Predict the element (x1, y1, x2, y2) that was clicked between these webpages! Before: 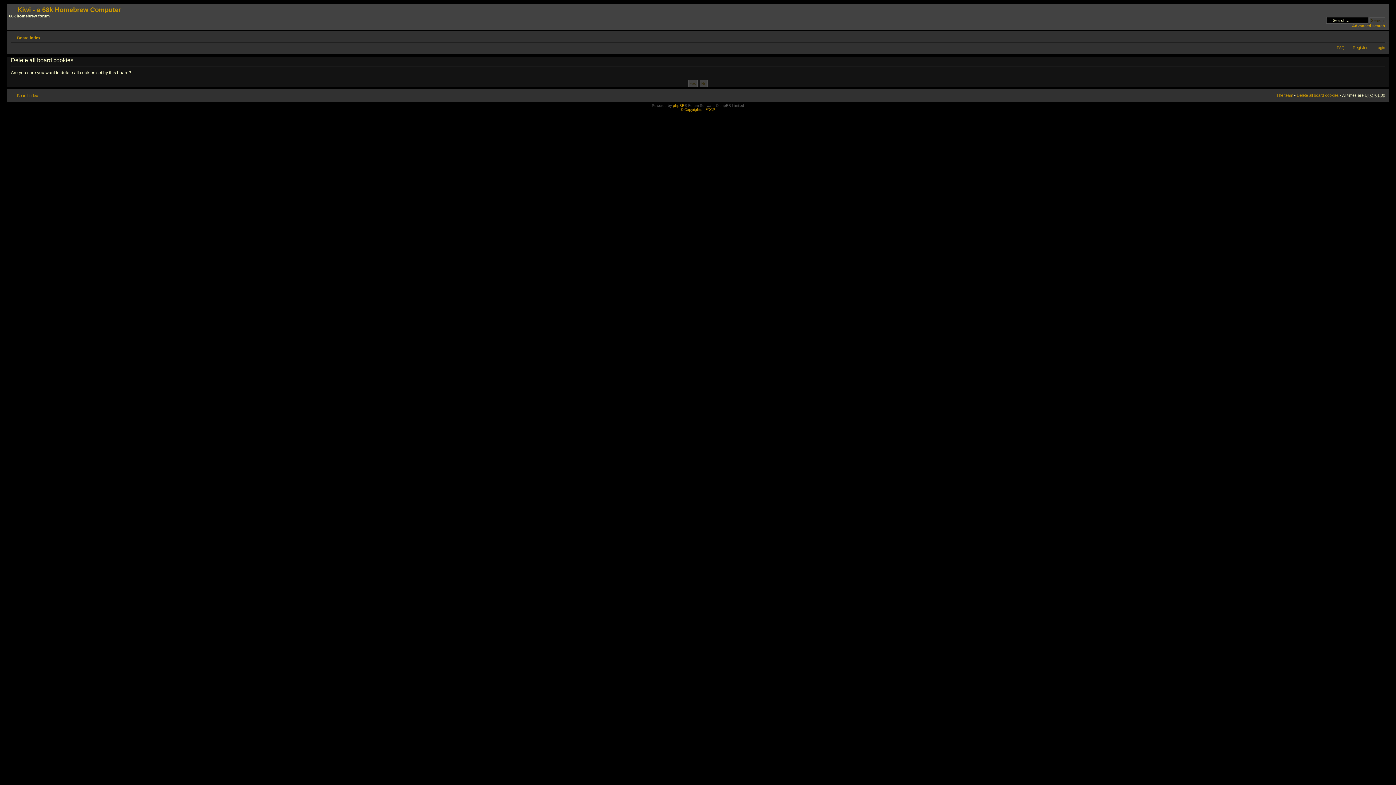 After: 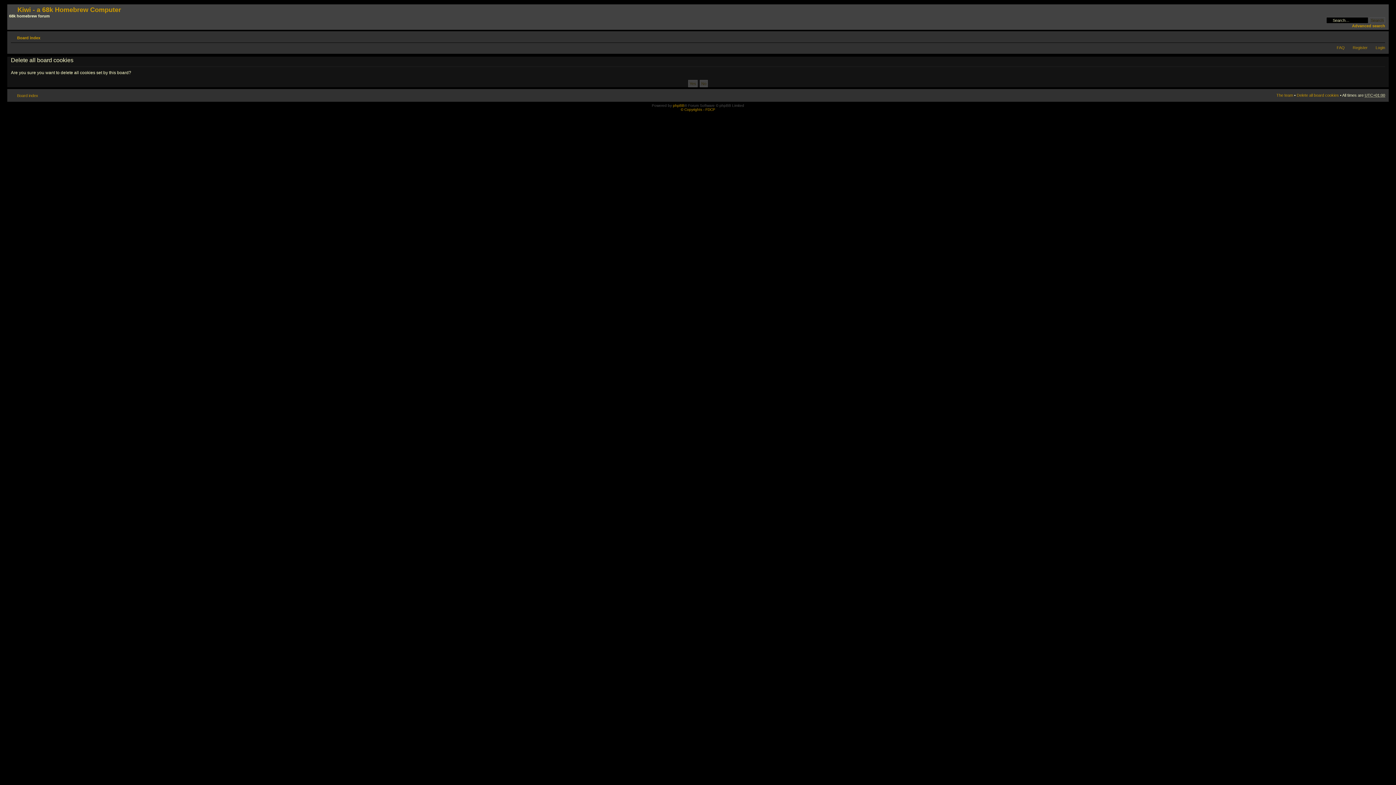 Action: bbox: (1374, 33, 1385, 39) label: Change font size